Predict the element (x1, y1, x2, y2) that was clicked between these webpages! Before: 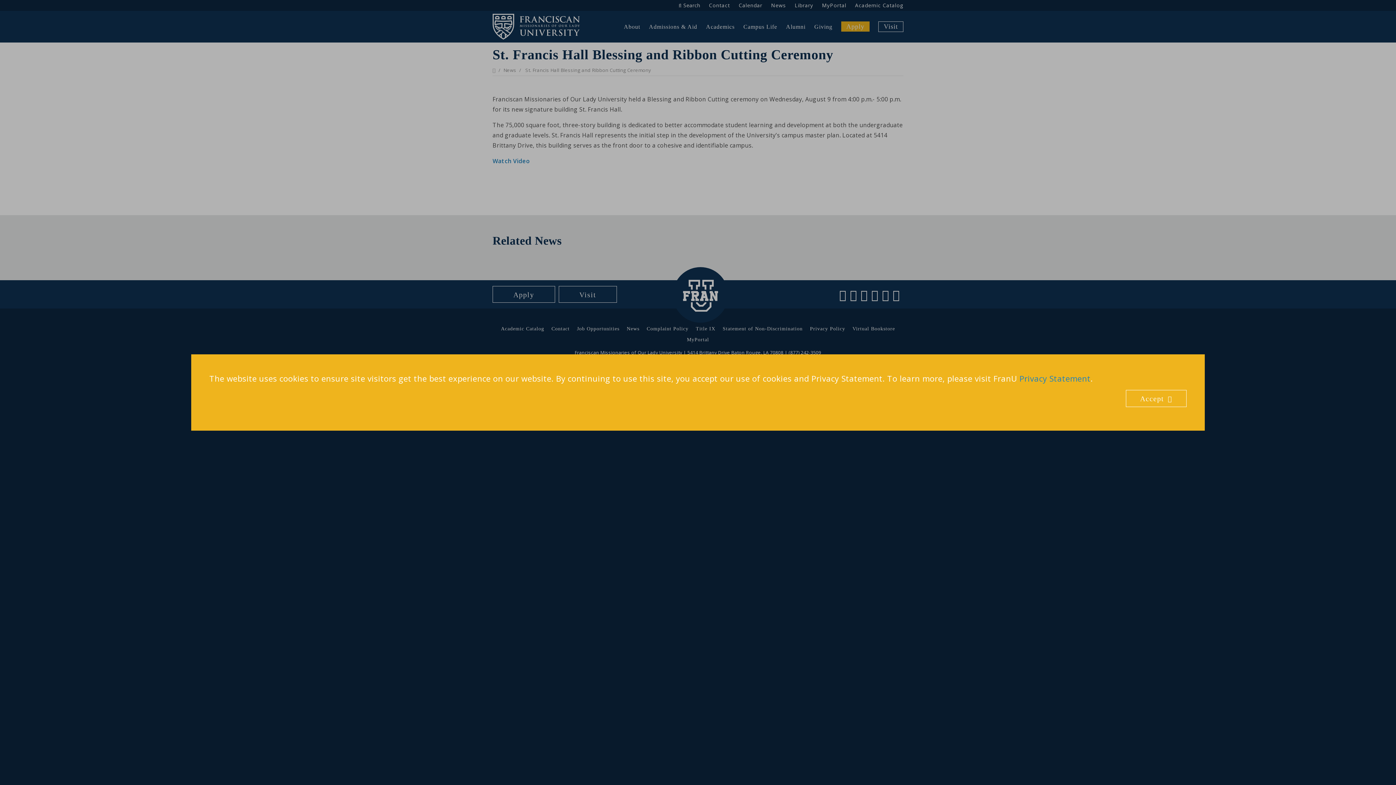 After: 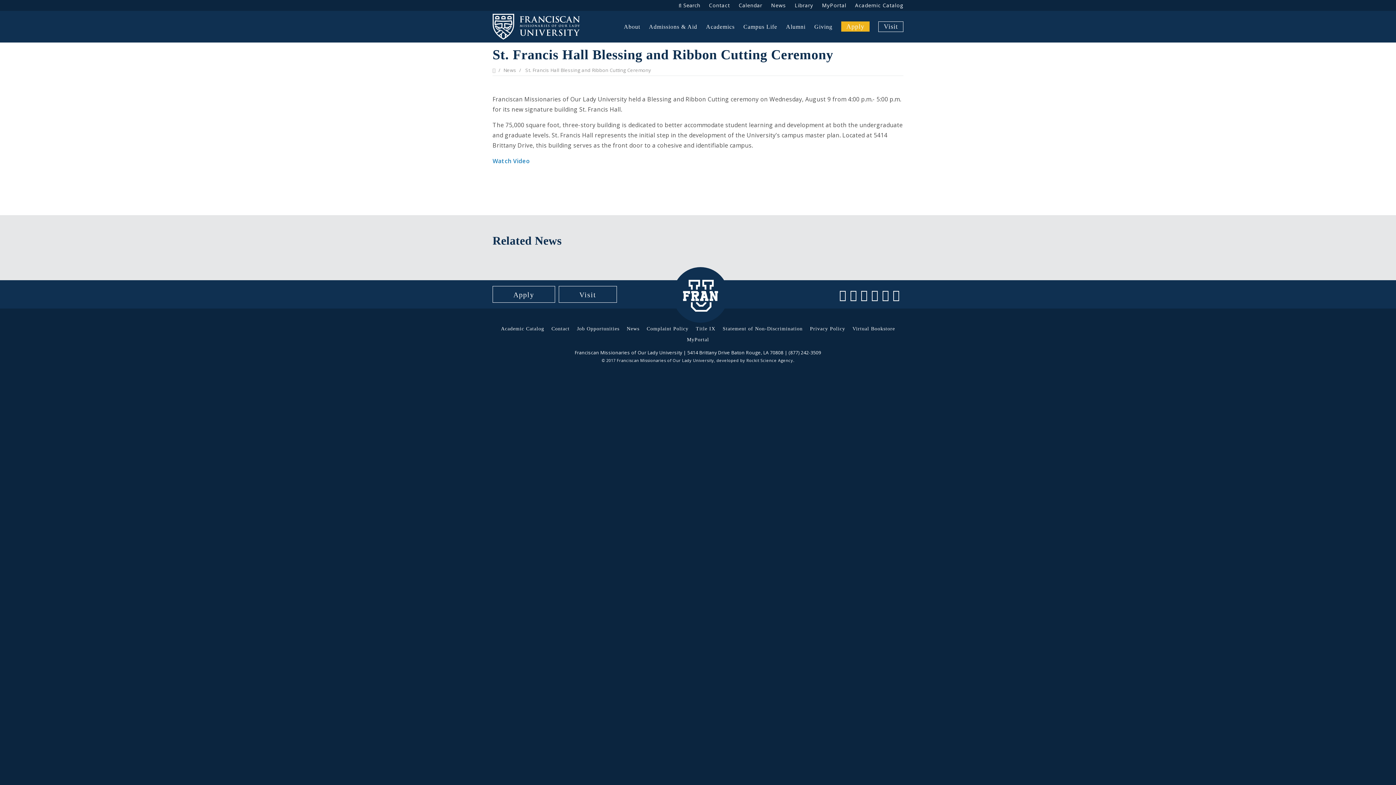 Action: bbox: (1126, 390, 1186, 407) label: Accept 